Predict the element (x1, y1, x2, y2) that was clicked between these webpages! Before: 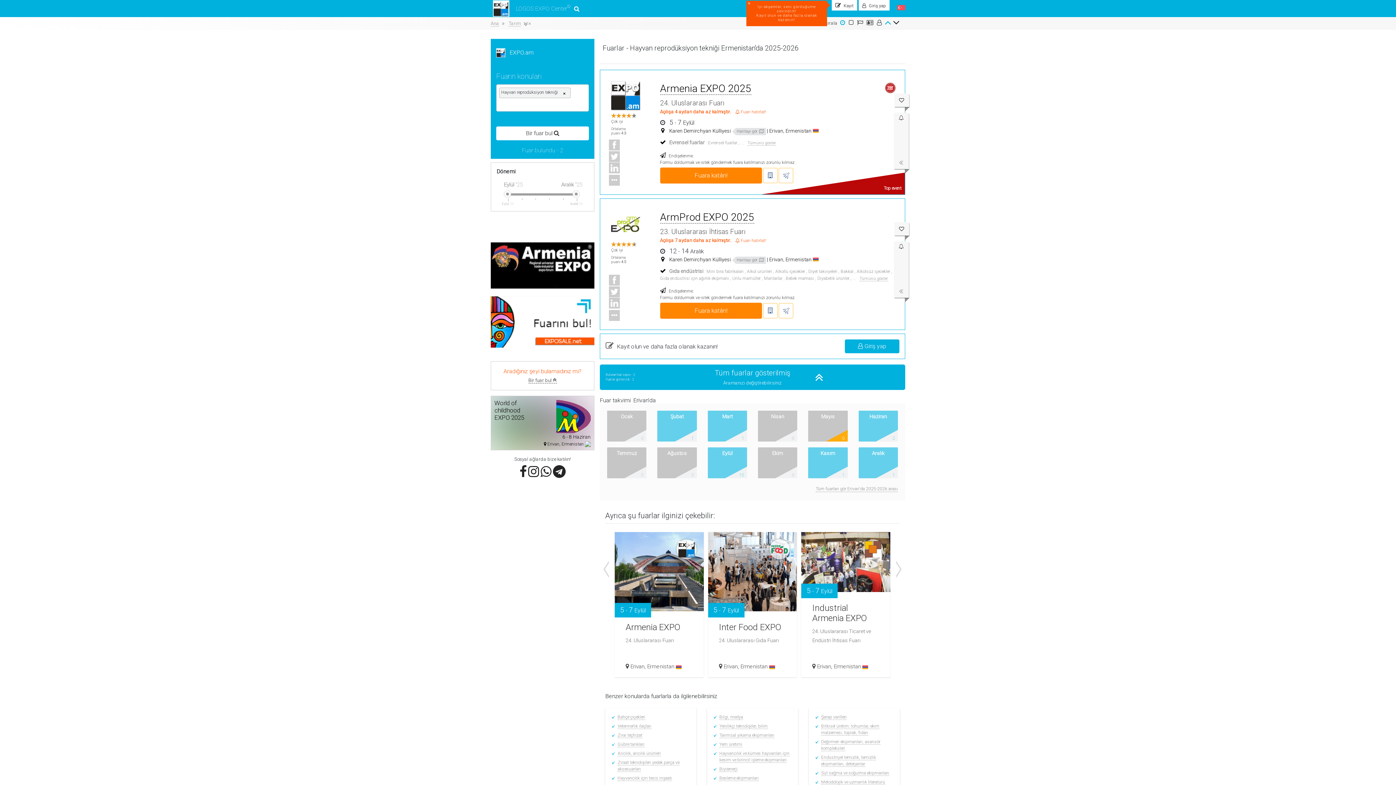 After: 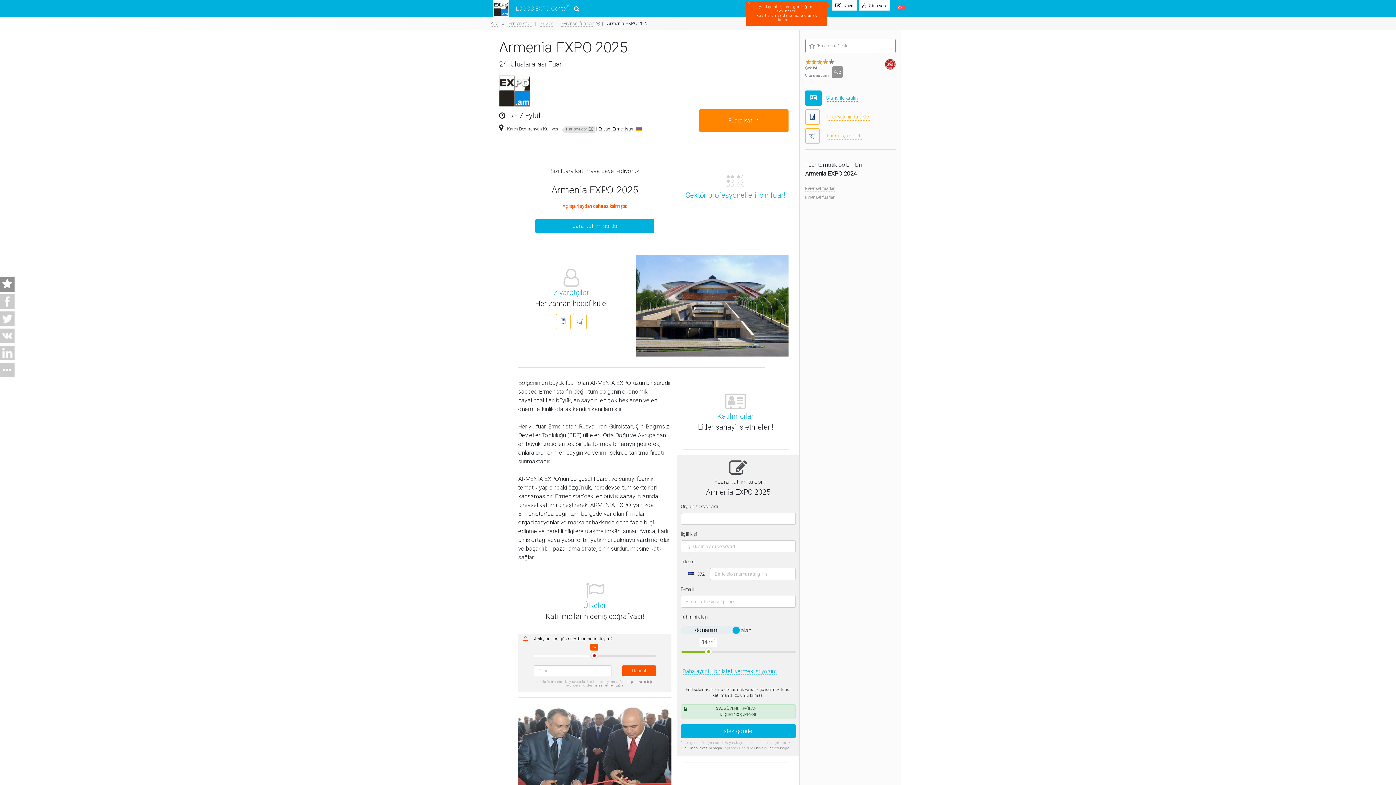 Action: bbox: (614, 573, 721, 580)